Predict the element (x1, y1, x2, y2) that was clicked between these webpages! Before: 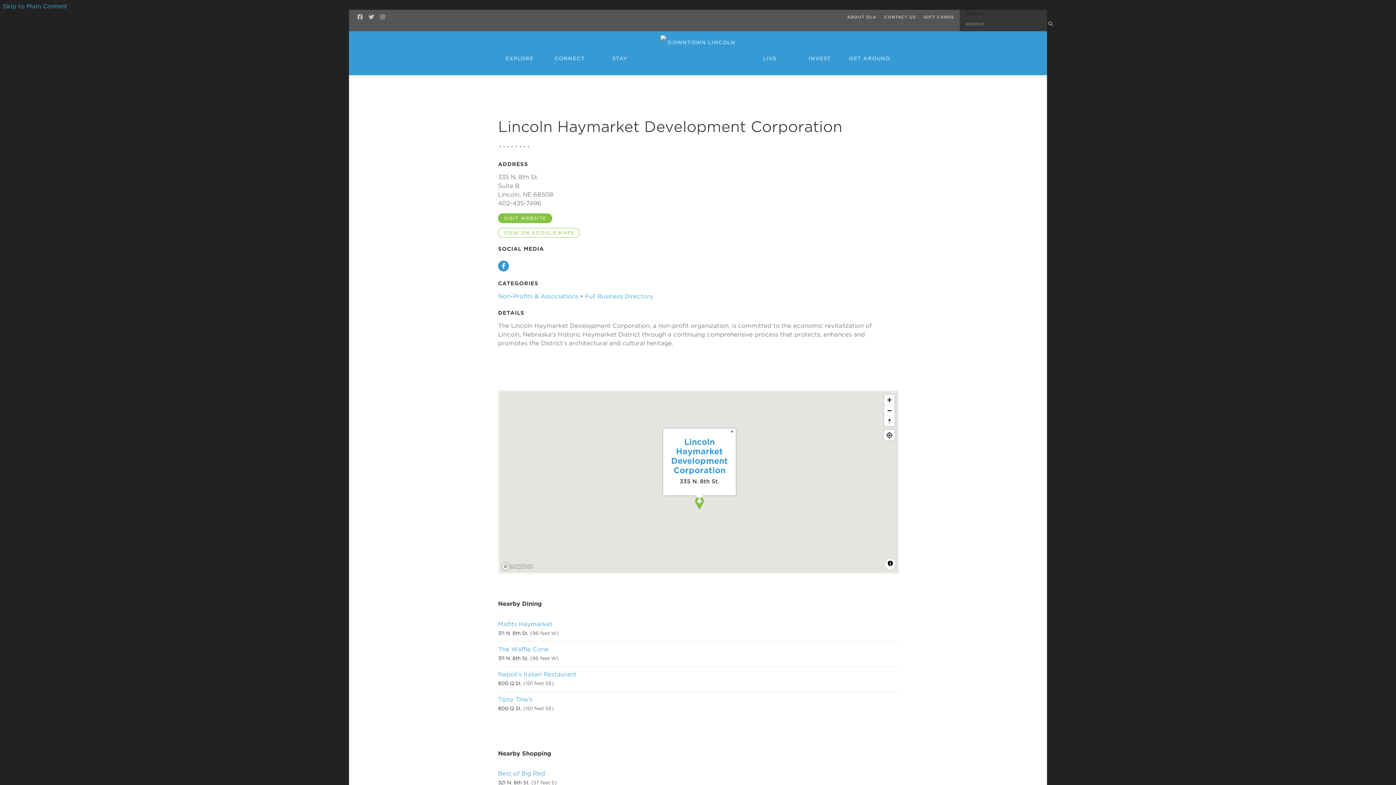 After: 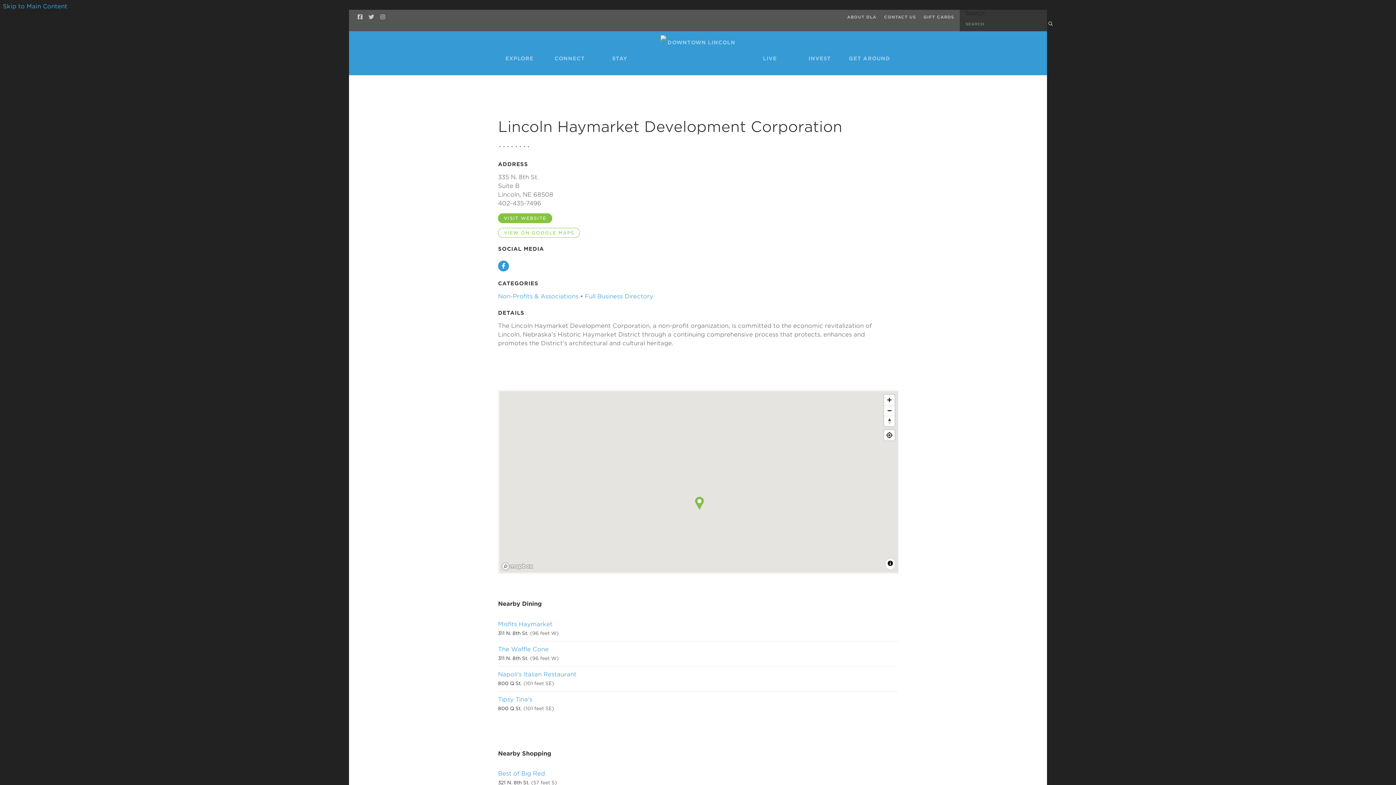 Action: bbox: (728, 428, 736, 434) label: Close popup